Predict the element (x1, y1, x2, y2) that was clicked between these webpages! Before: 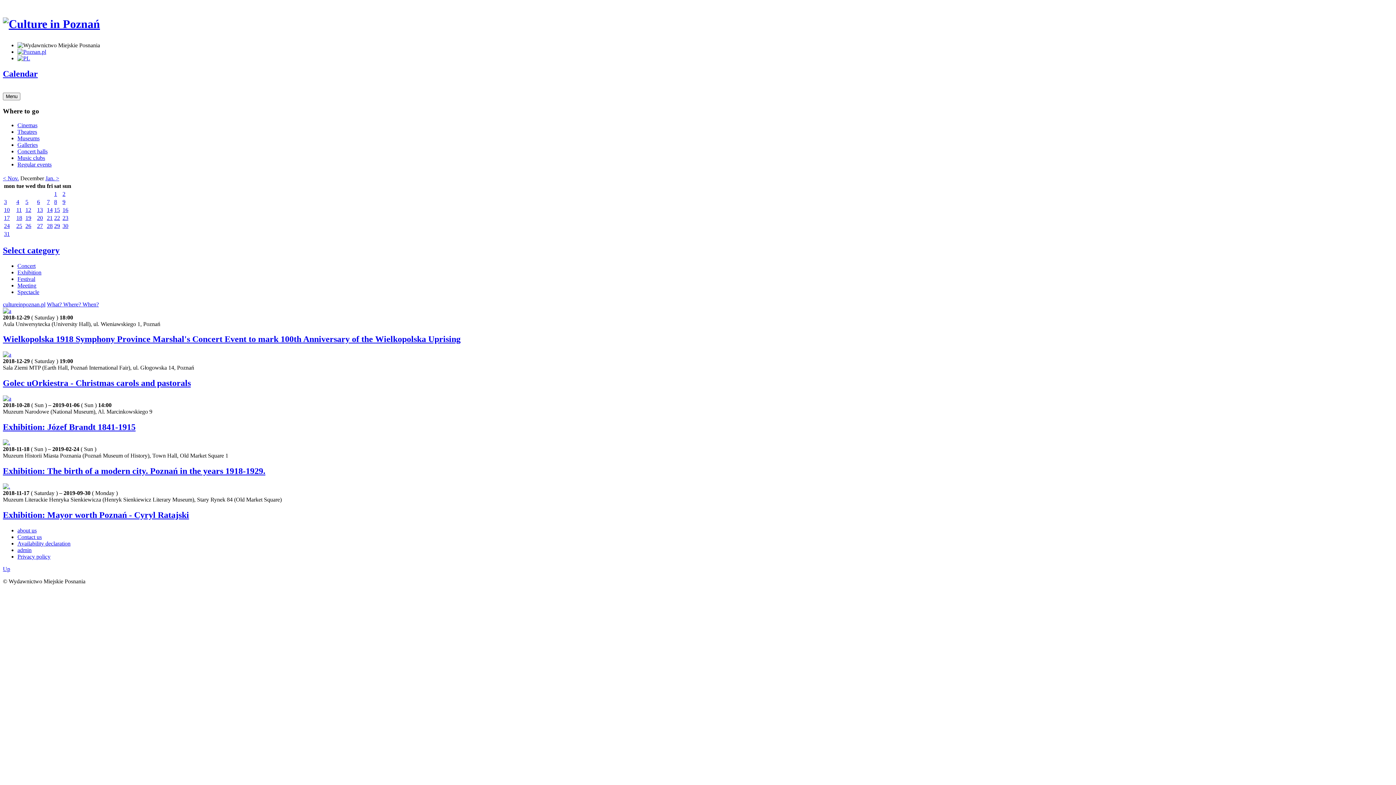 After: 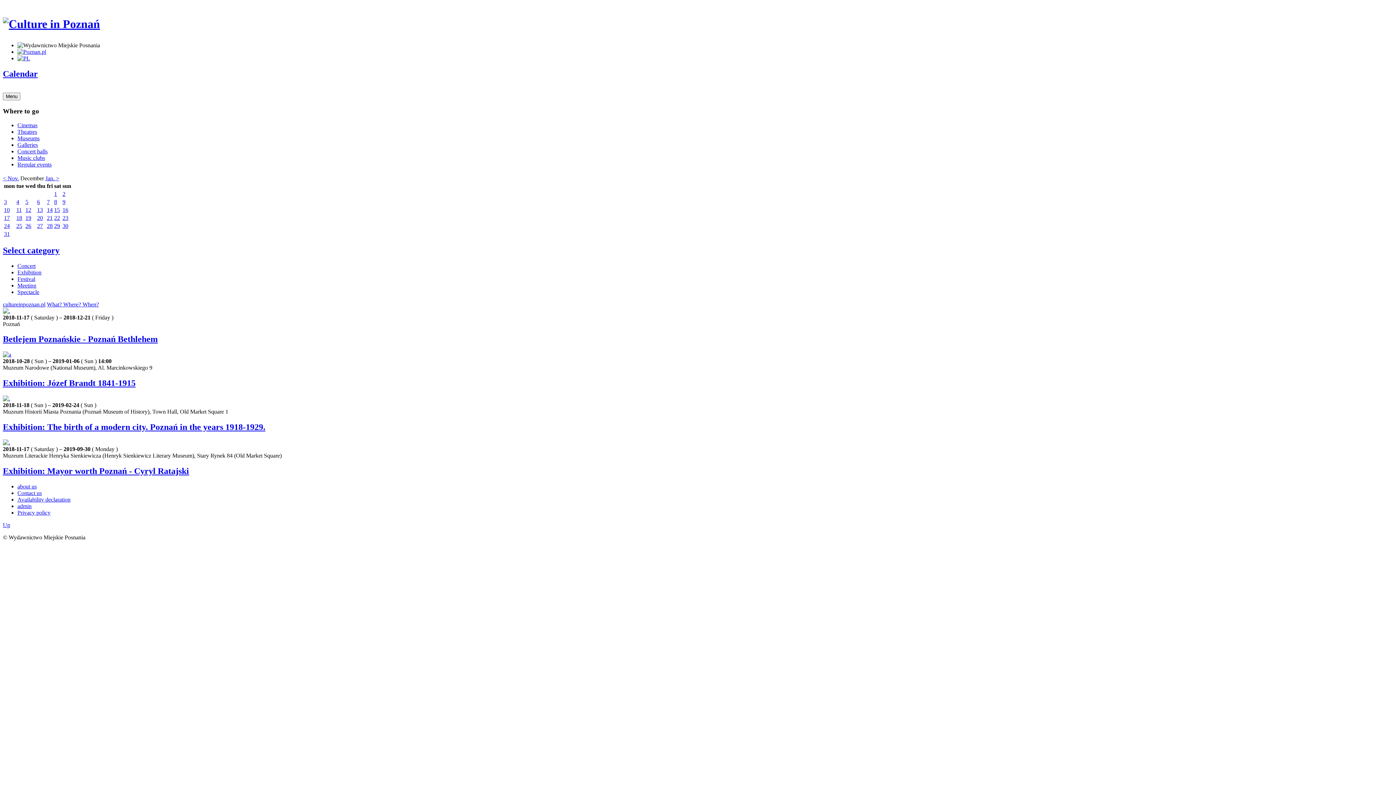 Action: label: 17 bbox: (4, 214, 9, 220)